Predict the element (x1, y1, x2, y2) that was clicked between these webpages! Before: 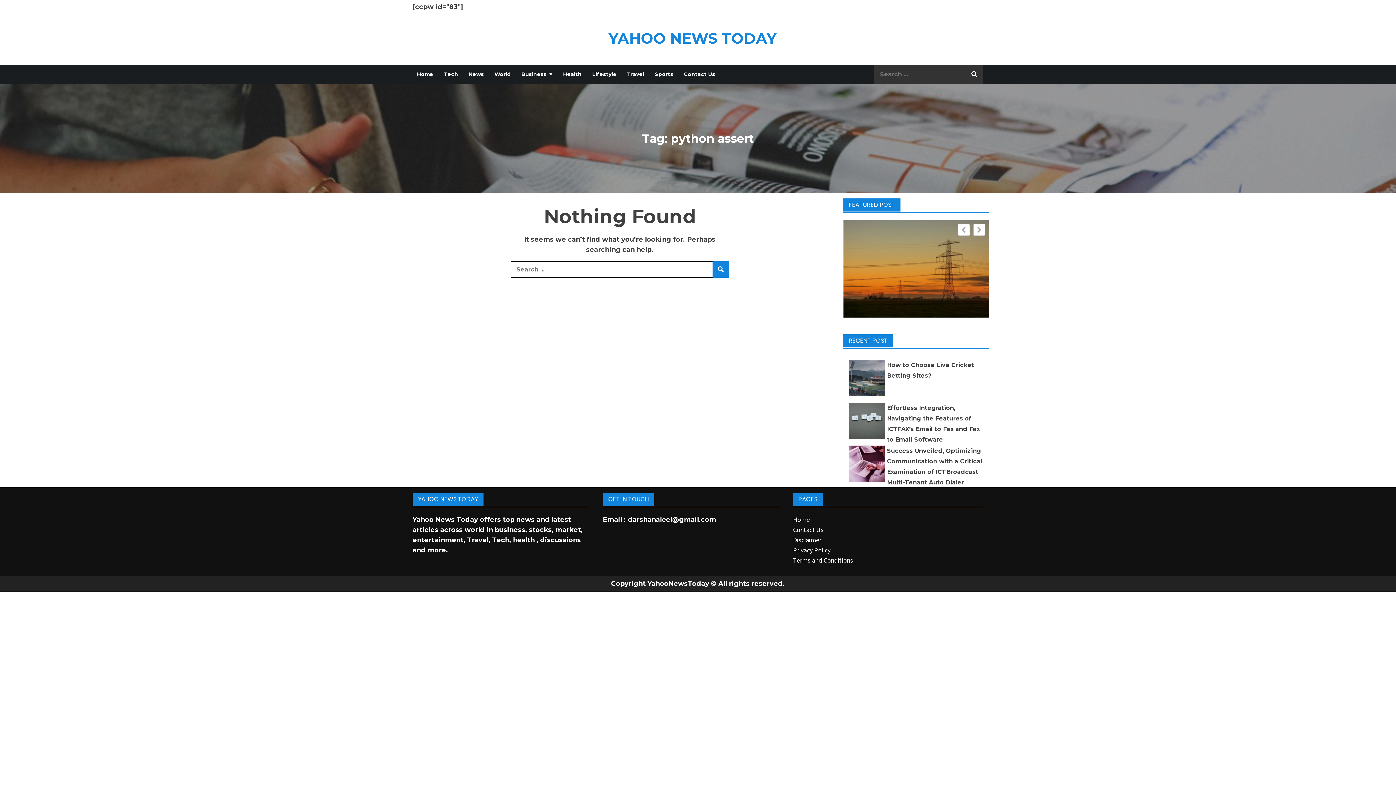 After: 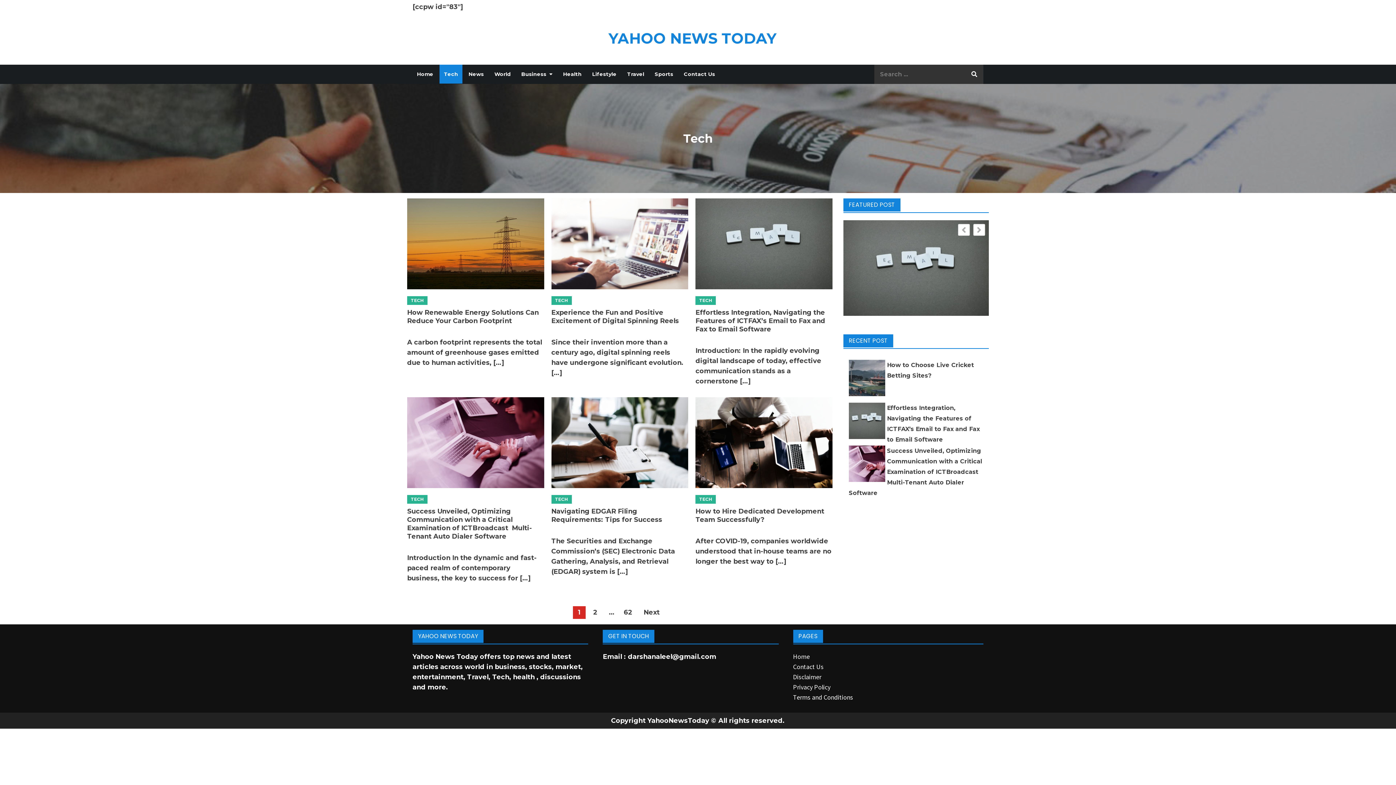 Action: bbox: (439, 64, 462, 83) label: Tech